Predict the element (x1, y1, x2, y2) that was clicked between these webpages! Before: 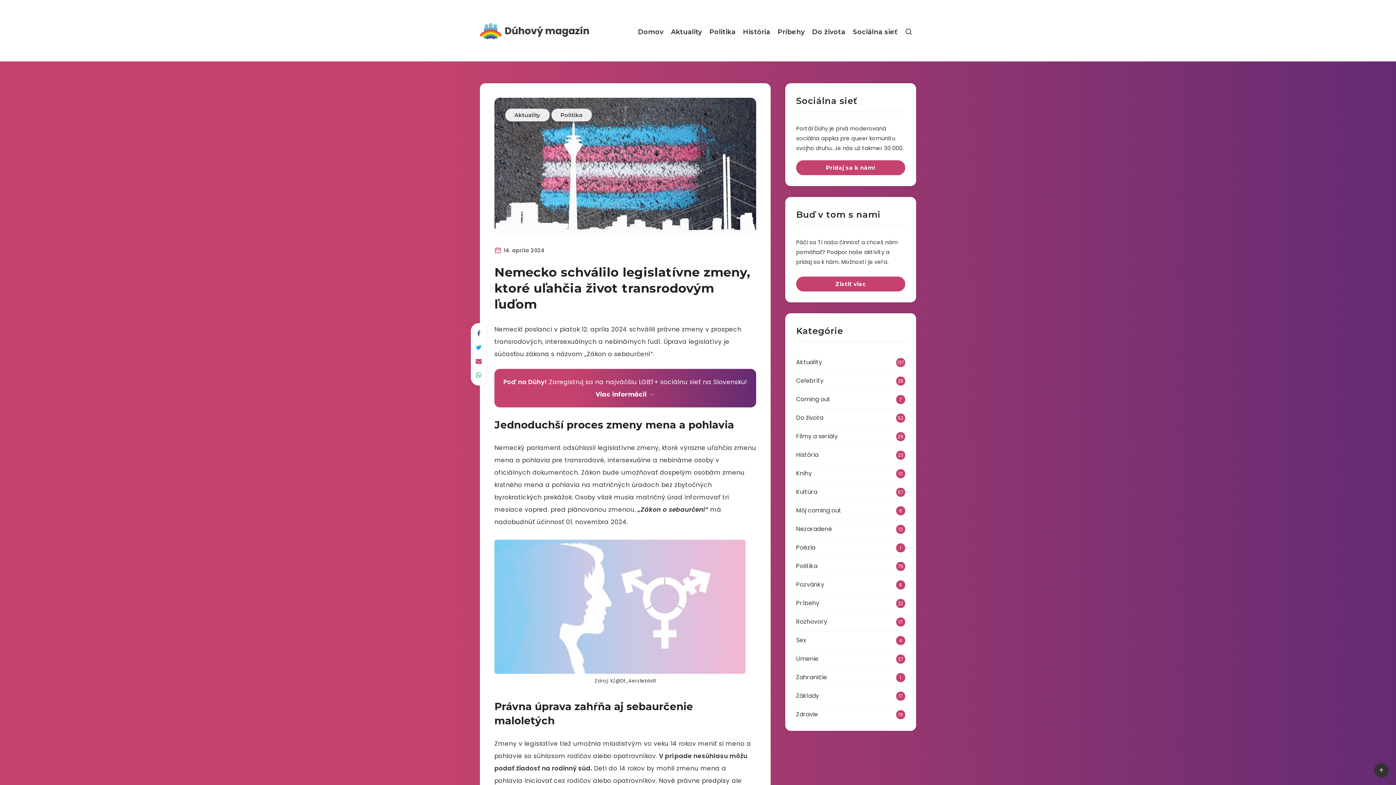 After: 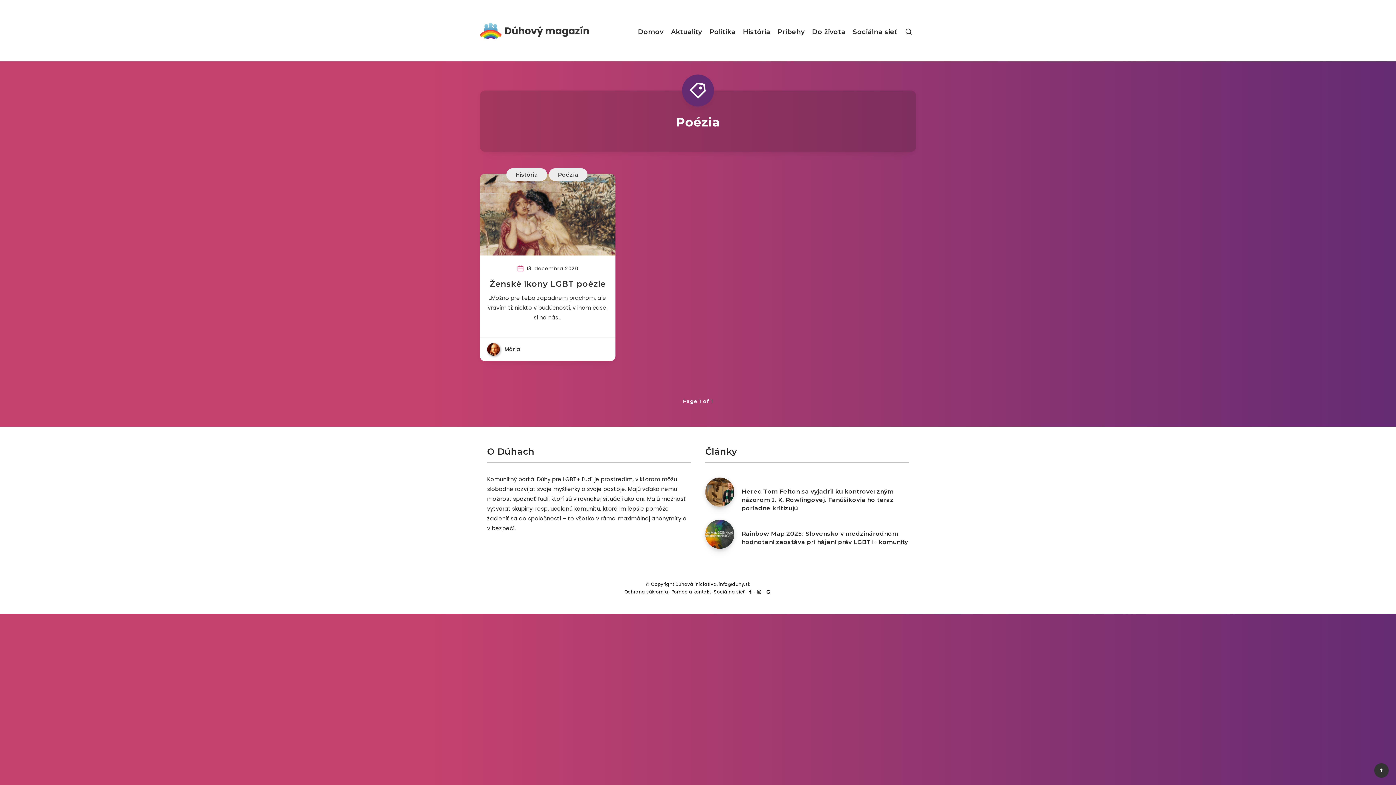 Action: bbox: (796, 542, 815, 553) label: Poézia